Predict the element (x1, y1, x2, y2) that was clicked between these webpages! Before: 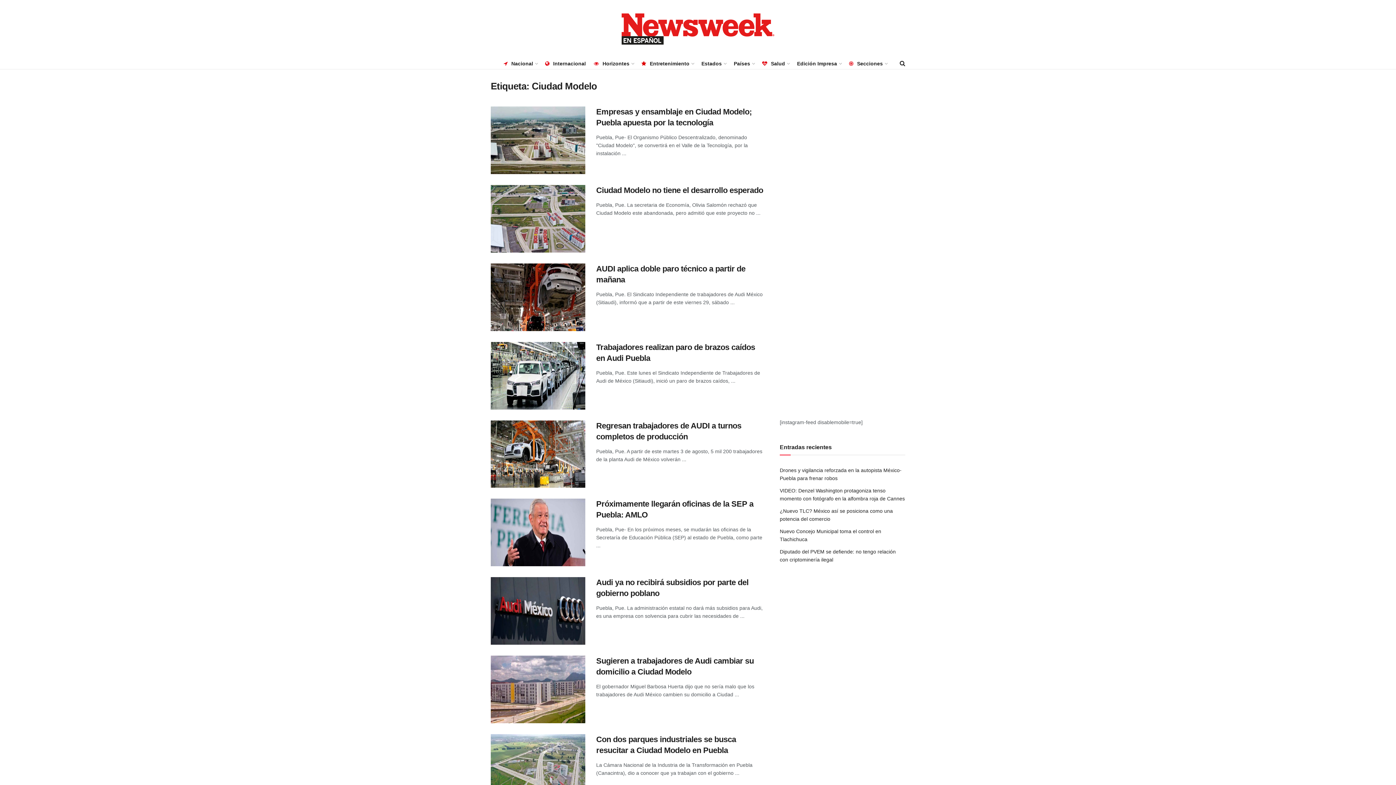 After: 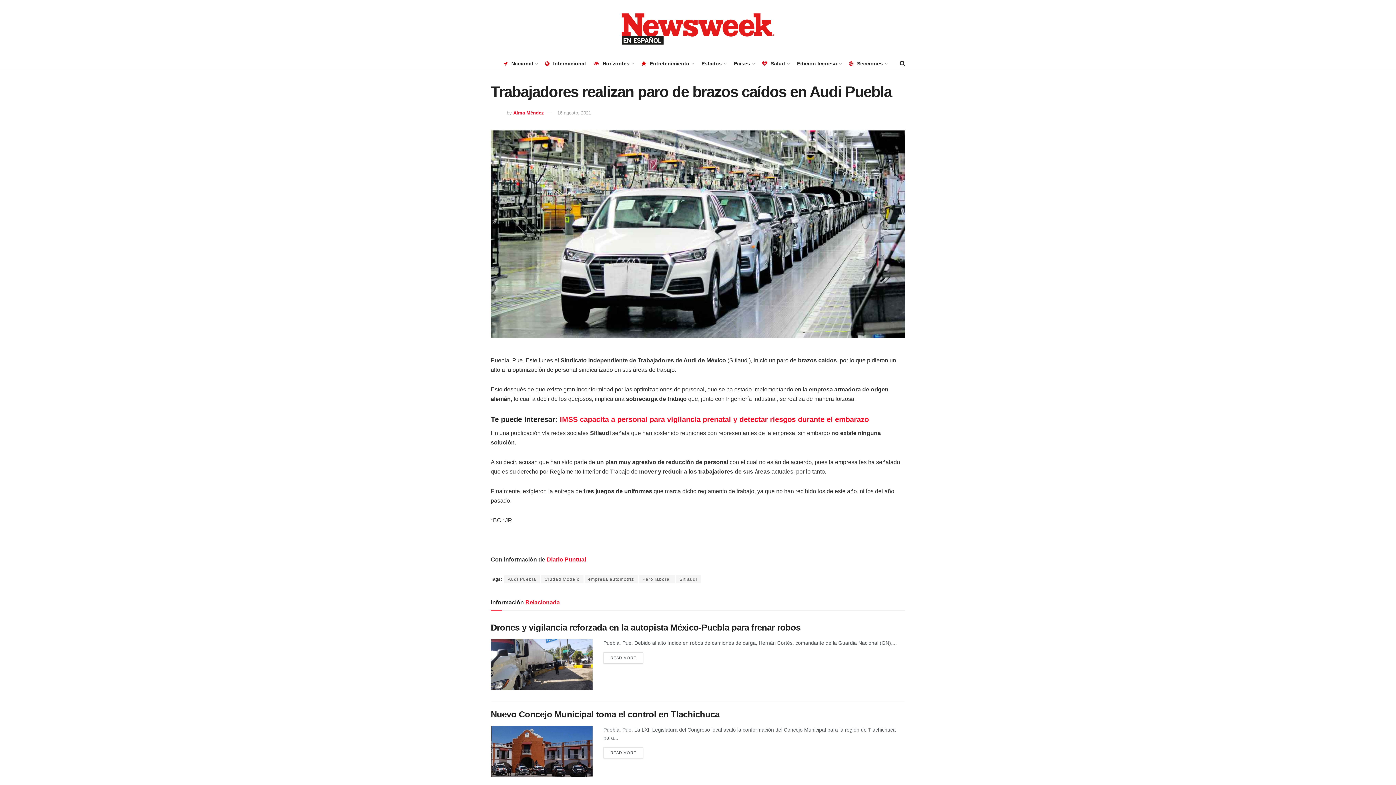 Action: bbox: (490, 342, 585, 409)